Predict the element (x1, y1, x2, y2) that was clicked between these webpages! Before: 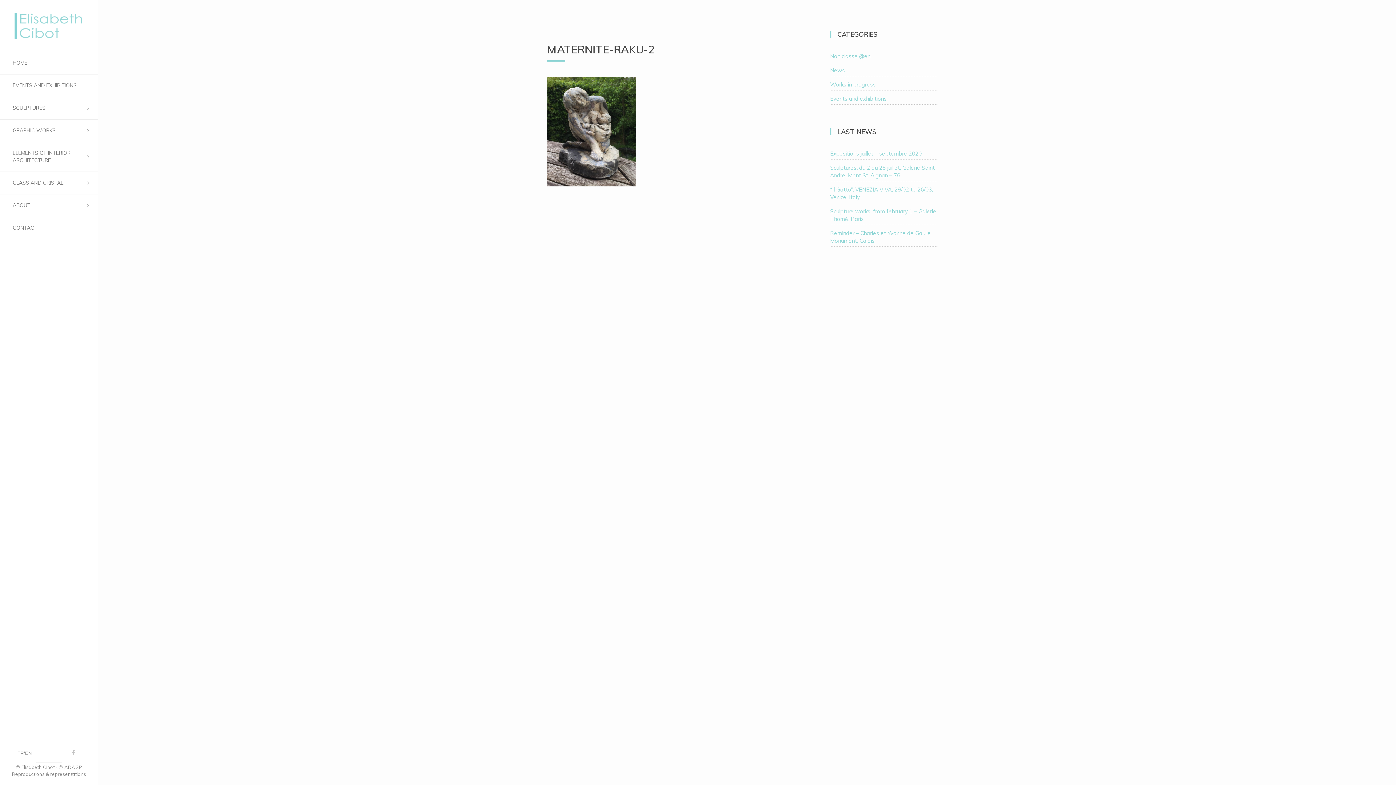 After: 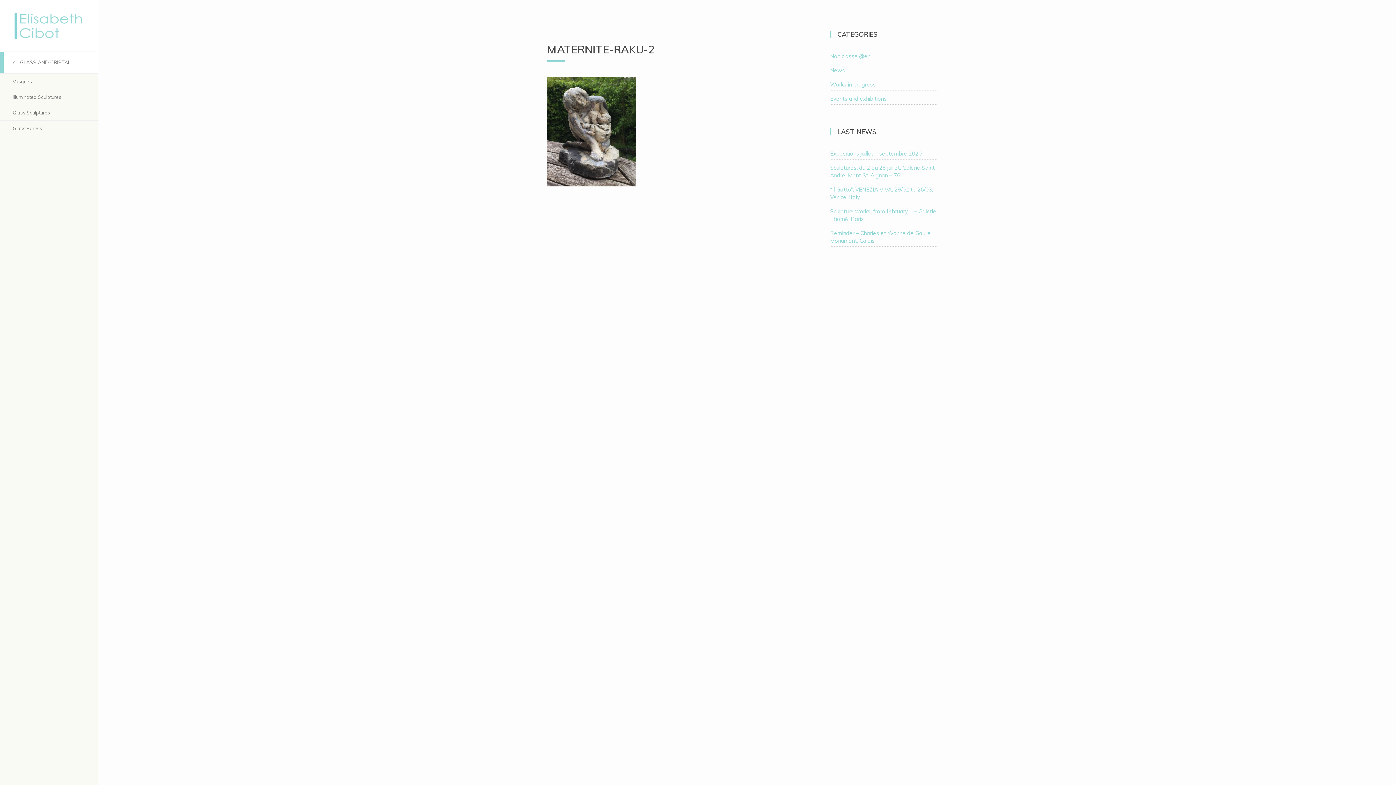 Action: label: GLASS AND CRISTAL bbox: (0, 171, 98, 193)